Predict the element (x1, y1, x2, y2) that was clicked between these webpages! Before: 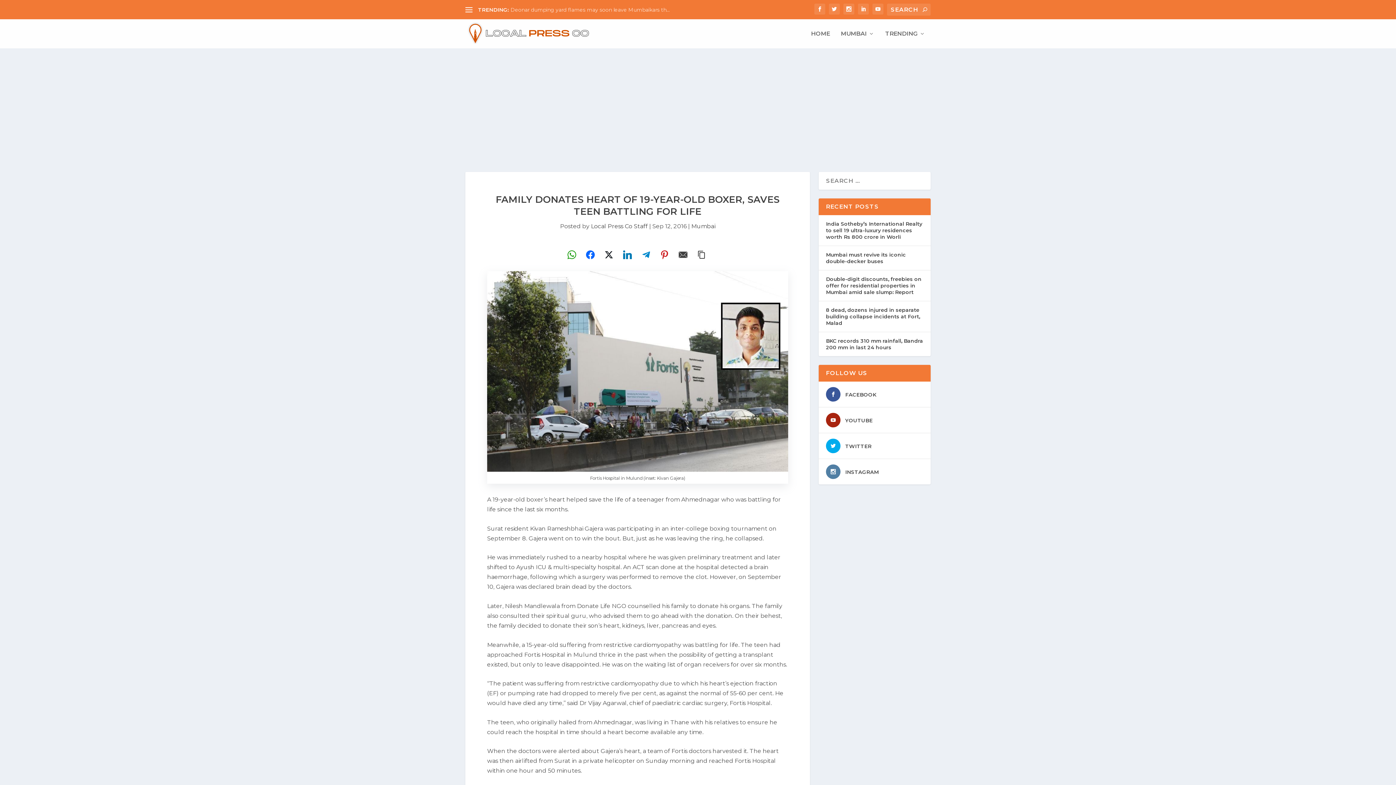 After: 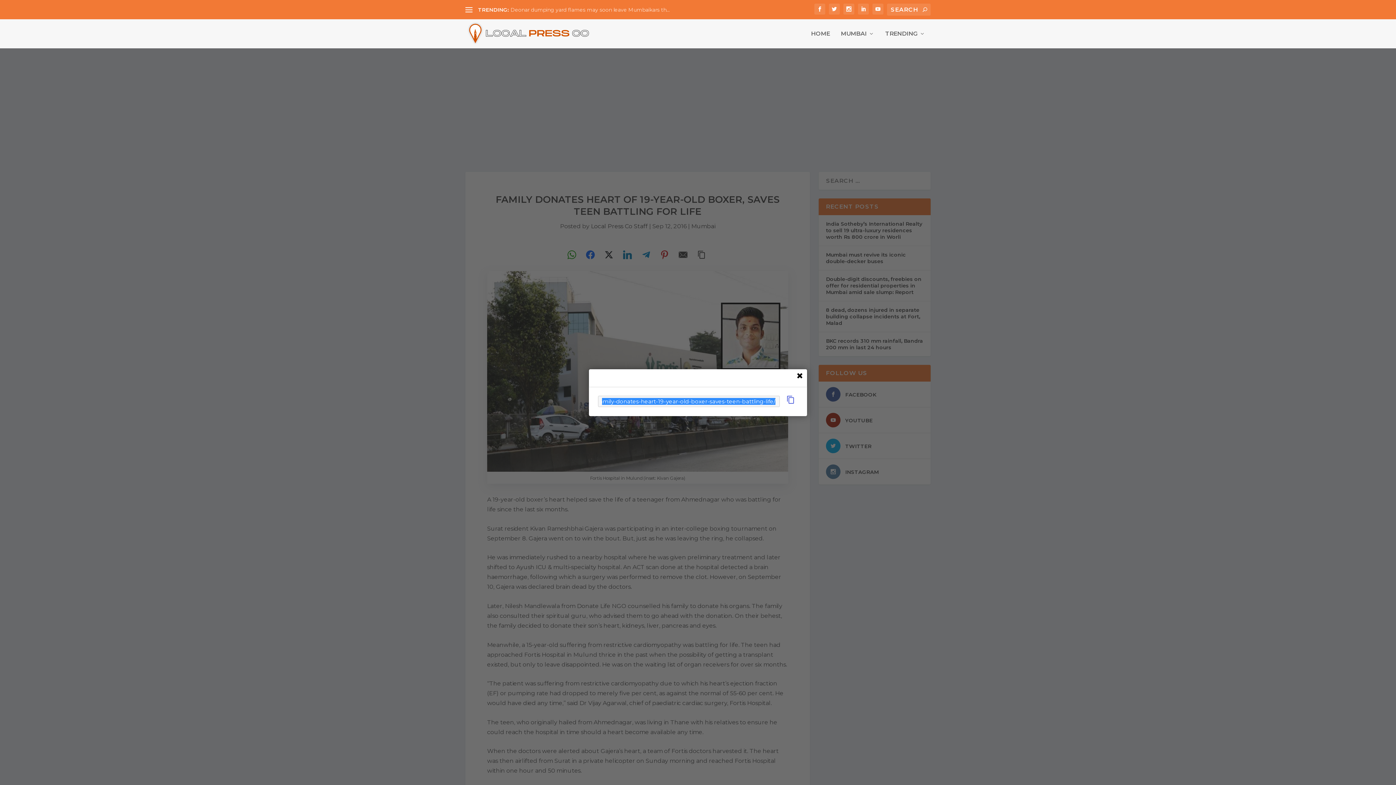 Action: bbox: (693, 246, 710, 263)